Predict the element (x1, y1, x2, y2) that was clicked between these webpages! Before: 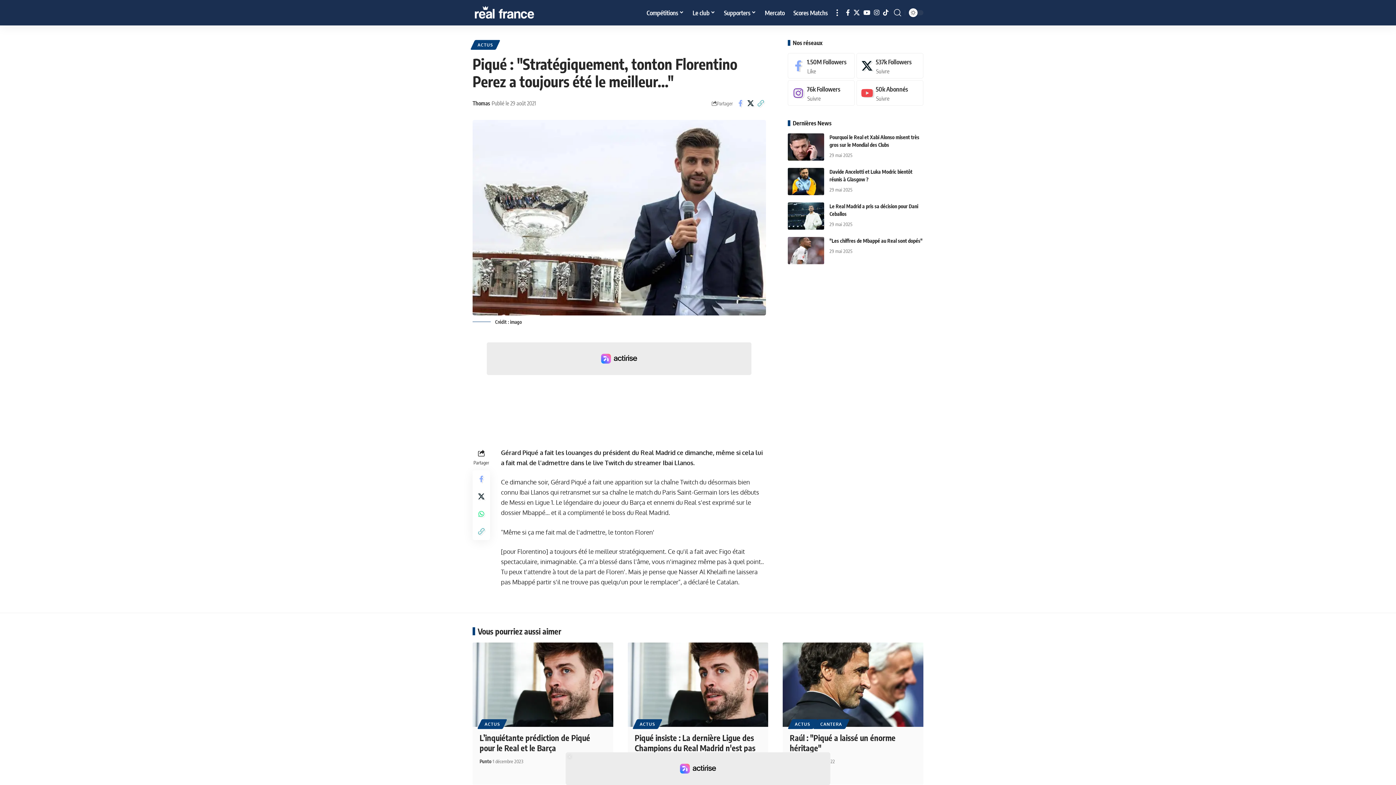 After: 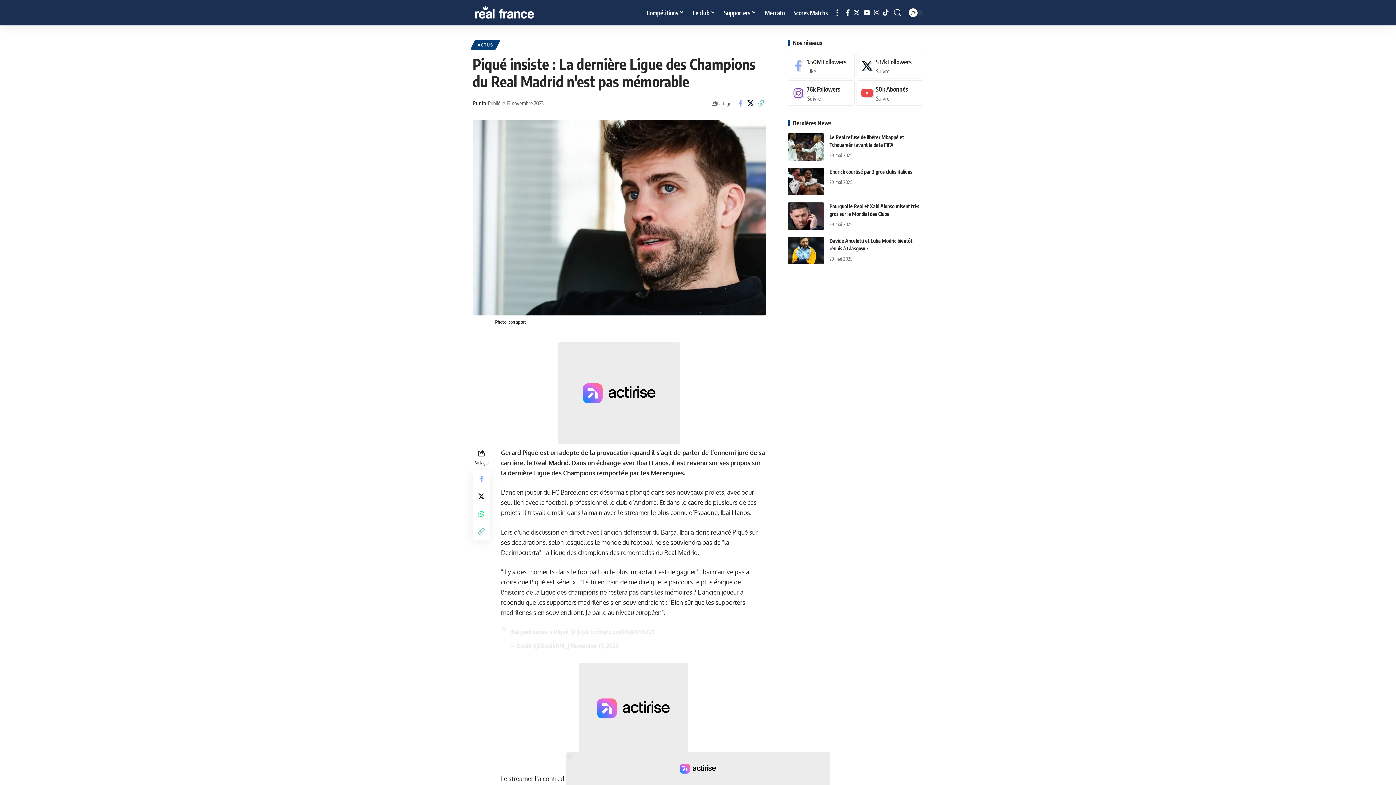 Action: bbox: (634, 733, 755, 763) label: Piqué insiste : La dernière Ligue des Champions du Real Madrid n'est pas mémorable